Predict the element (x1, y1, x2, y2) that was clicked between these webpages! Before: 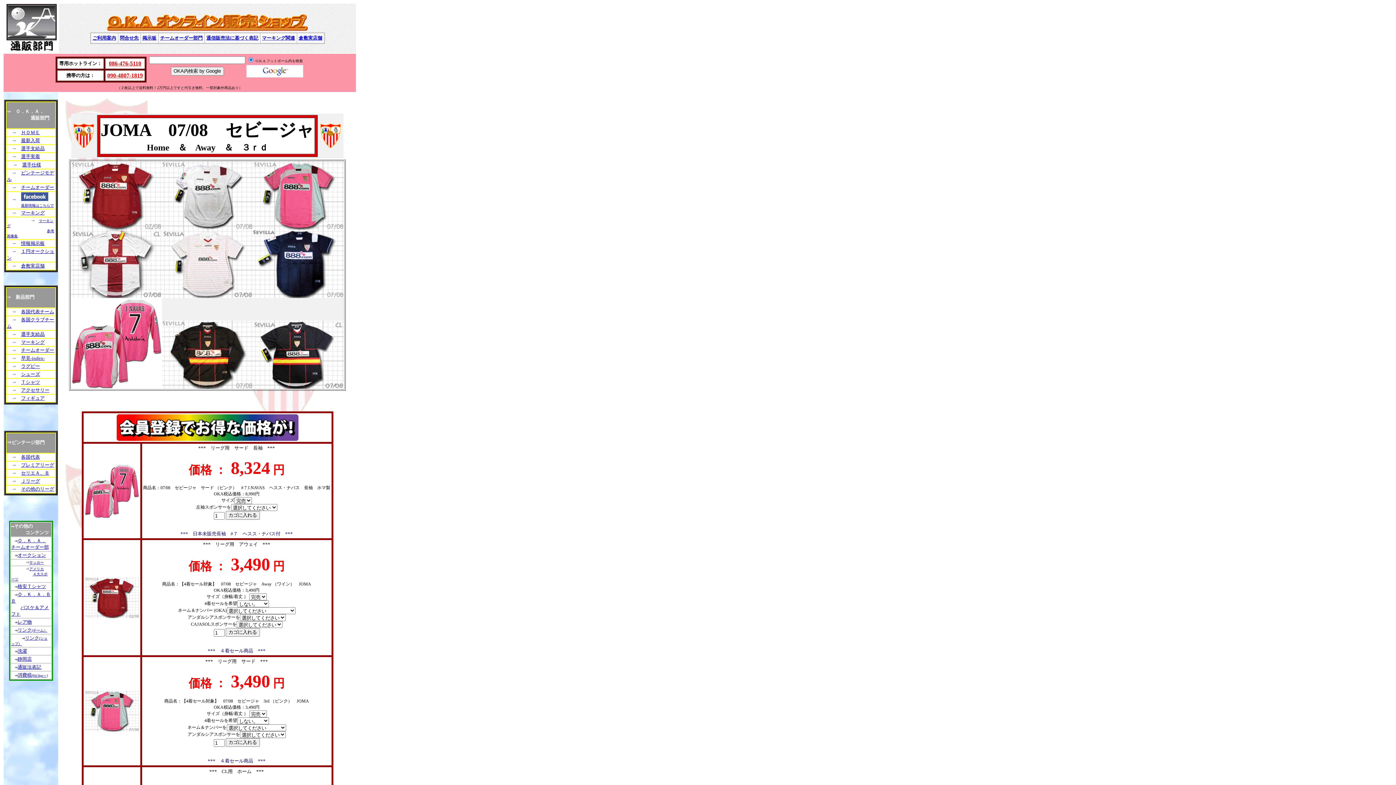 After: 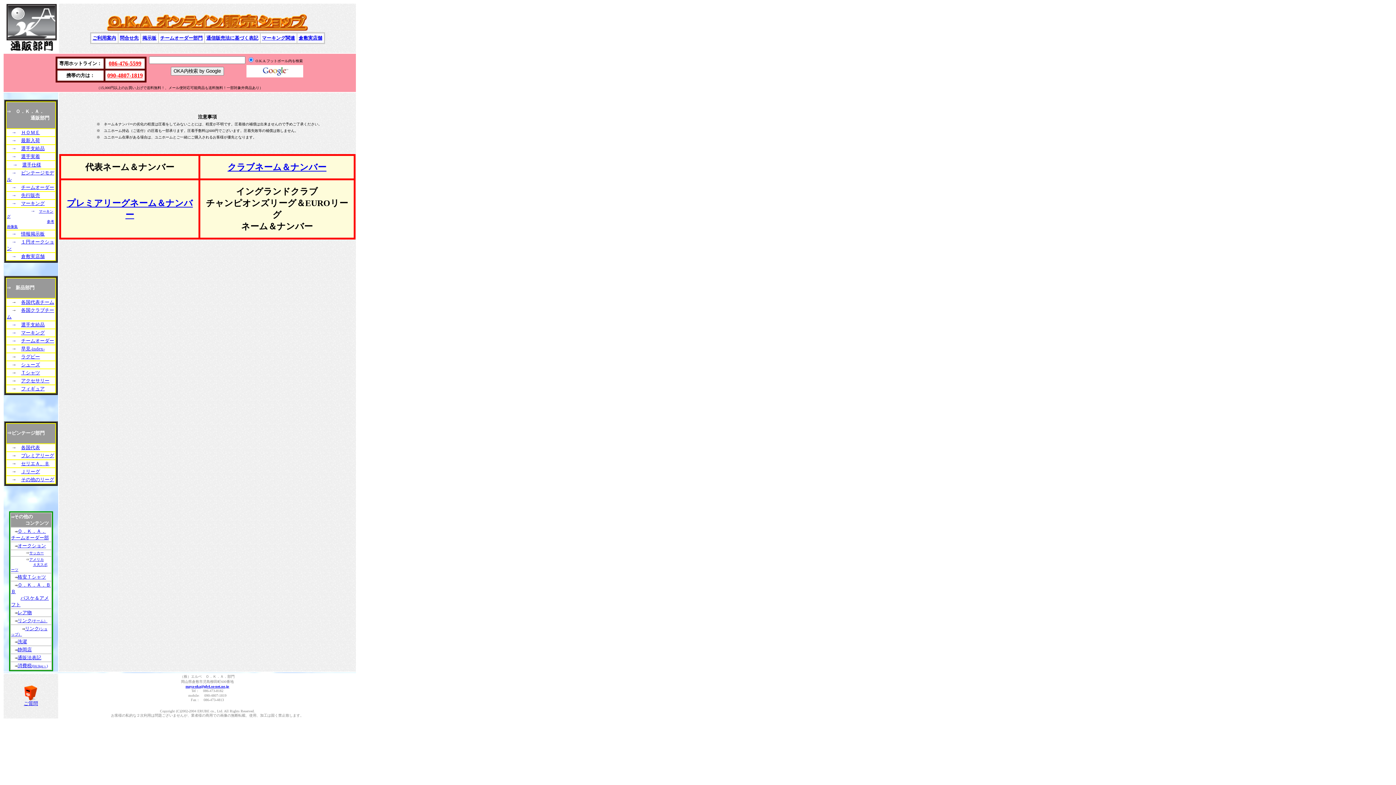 Action: bbox: (21, 210, 44, 215) label: マーキング